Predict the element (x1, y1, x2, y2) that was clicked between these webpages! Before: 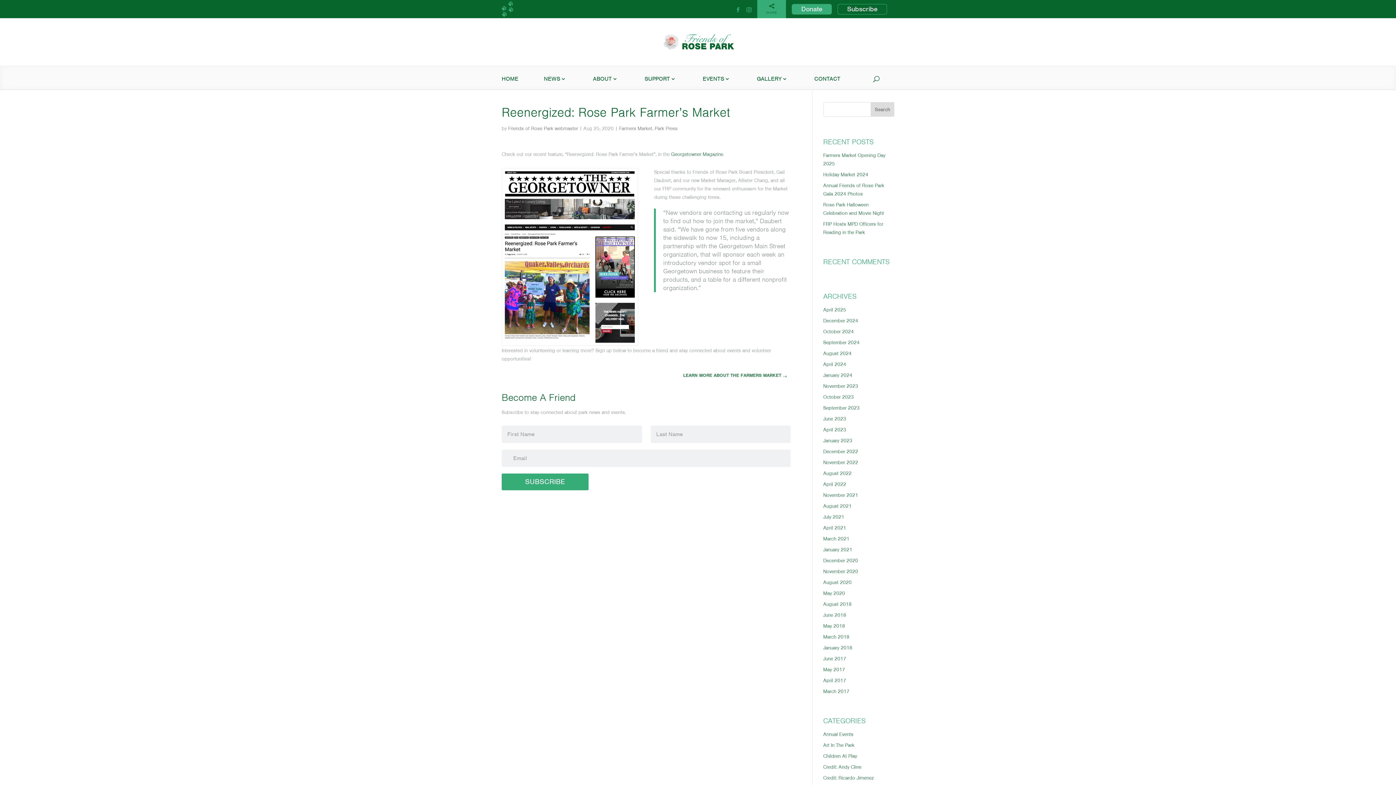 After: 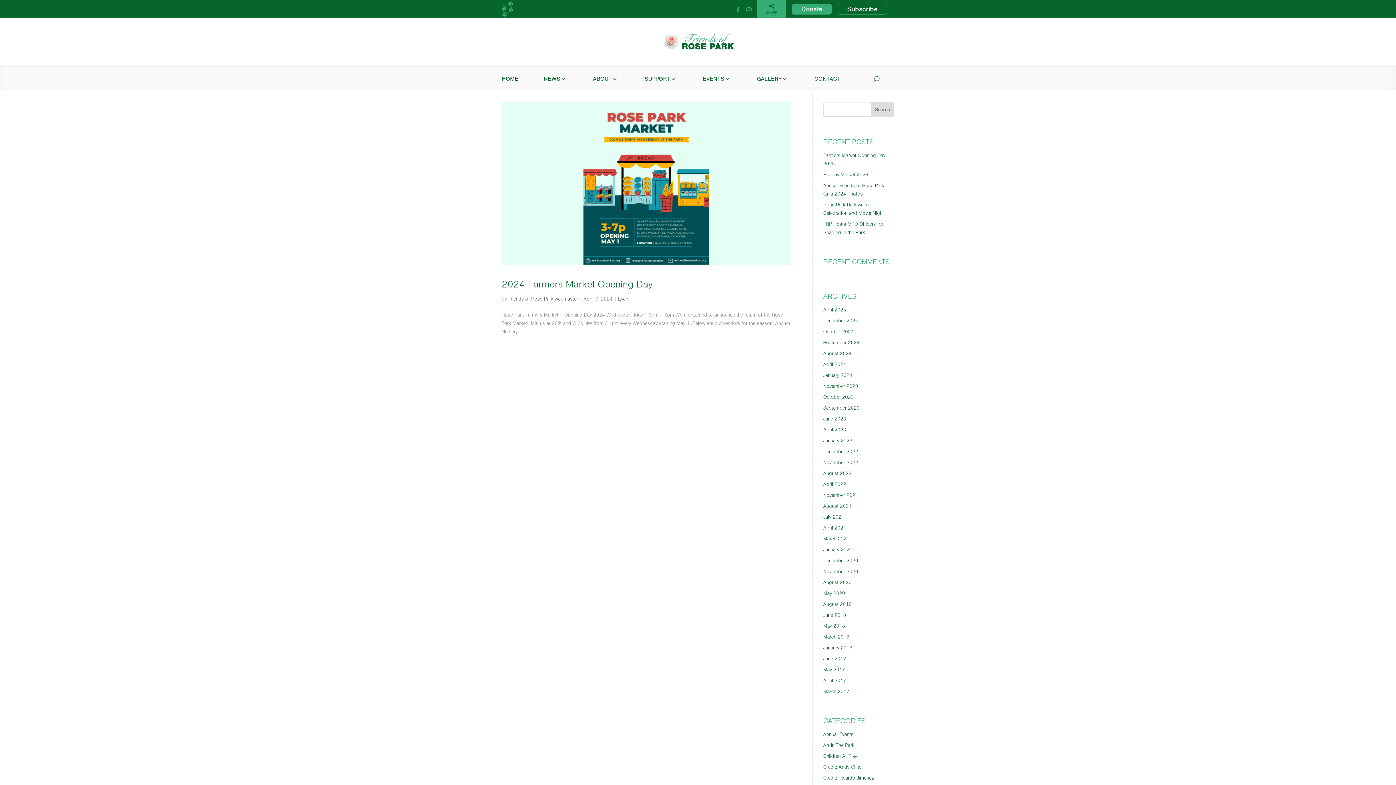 Action: label: April 2024 bbox: (823, 361, 846, 367)